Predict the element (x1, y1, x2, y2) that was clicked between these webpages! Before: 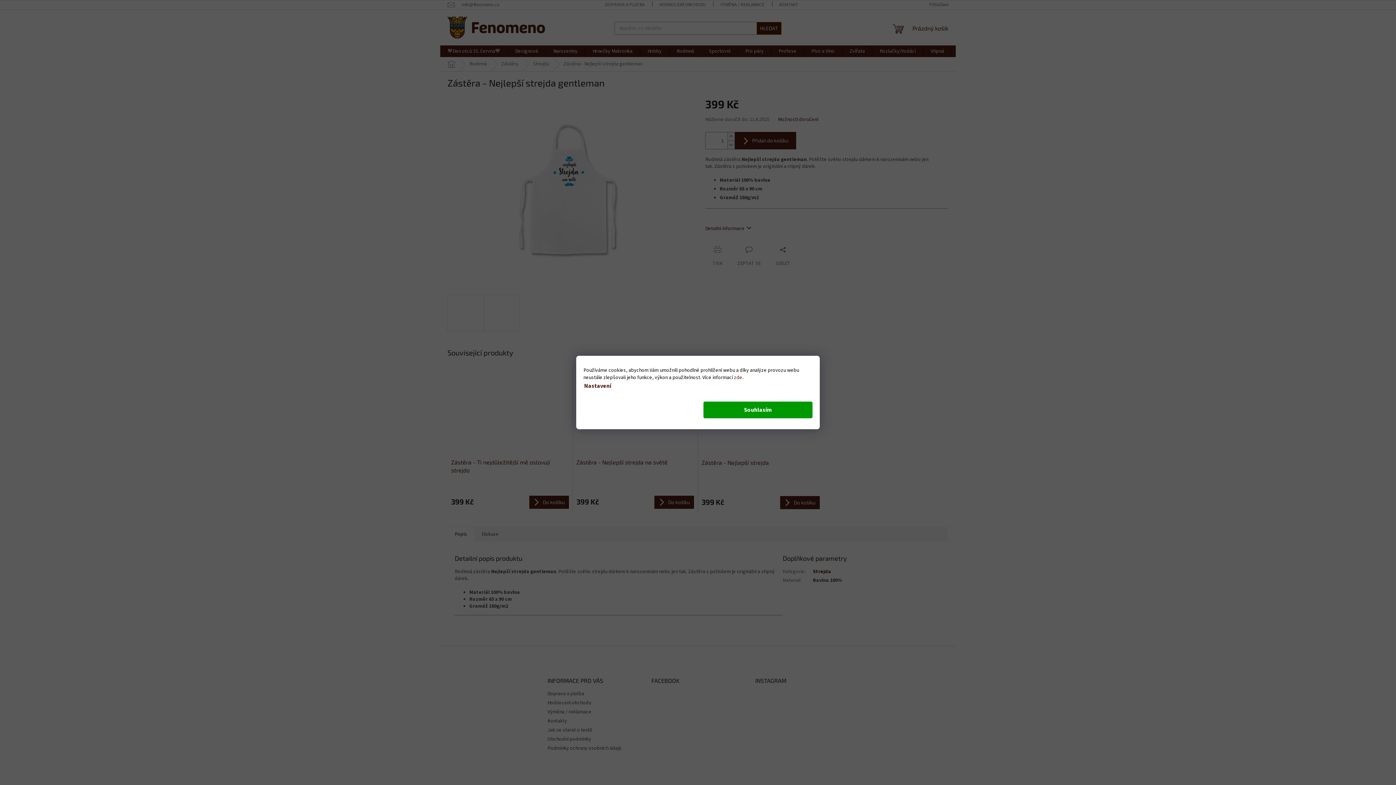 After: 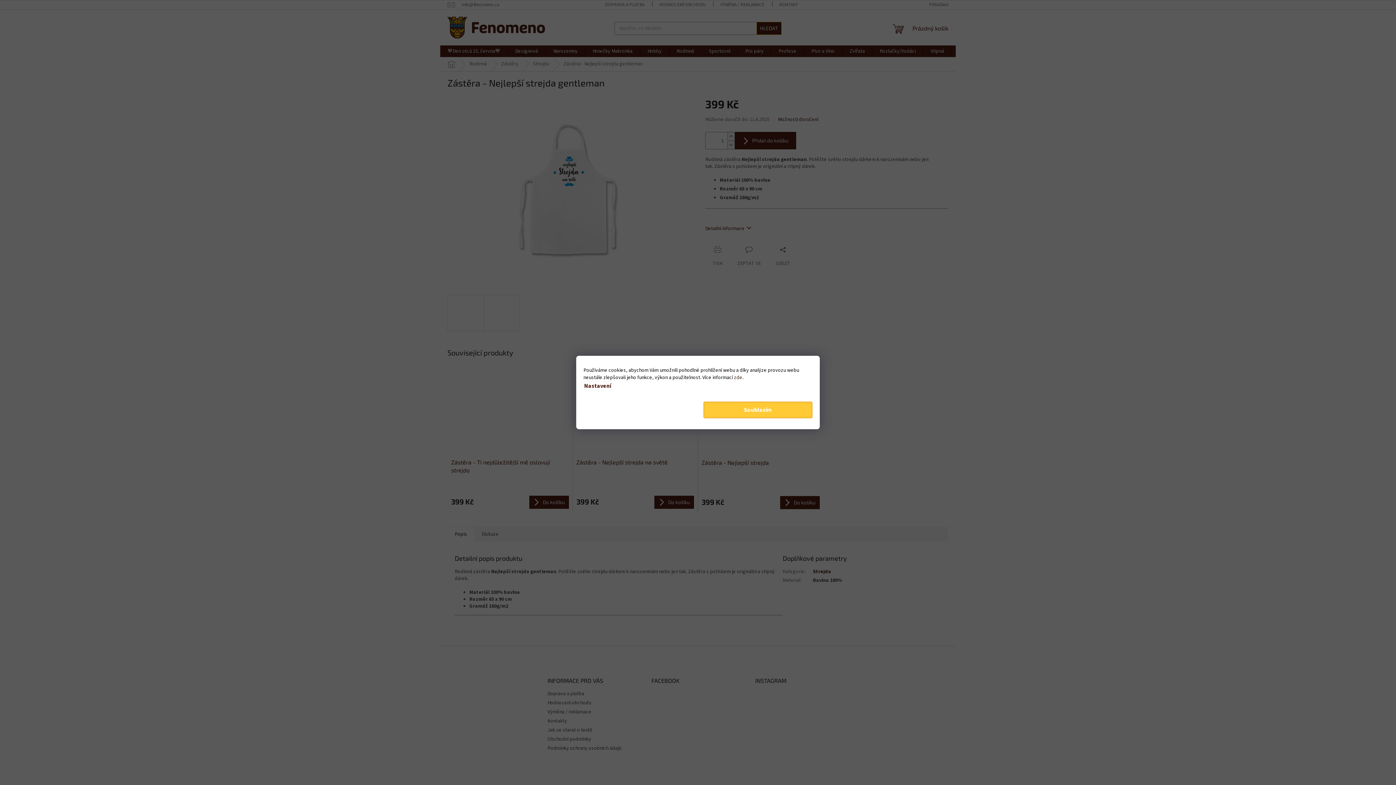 Action: label: Souhlasím bbox: (703, 401, 812, 418)